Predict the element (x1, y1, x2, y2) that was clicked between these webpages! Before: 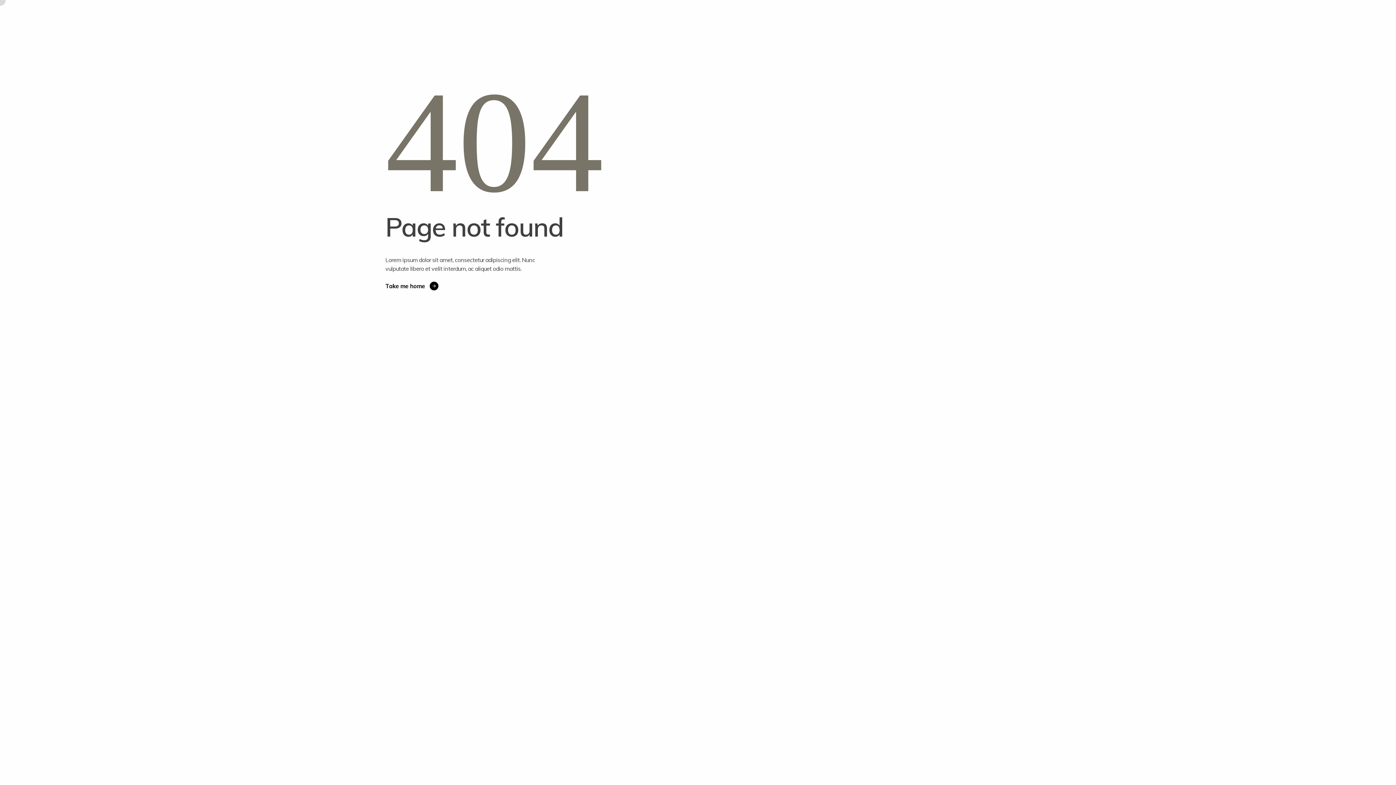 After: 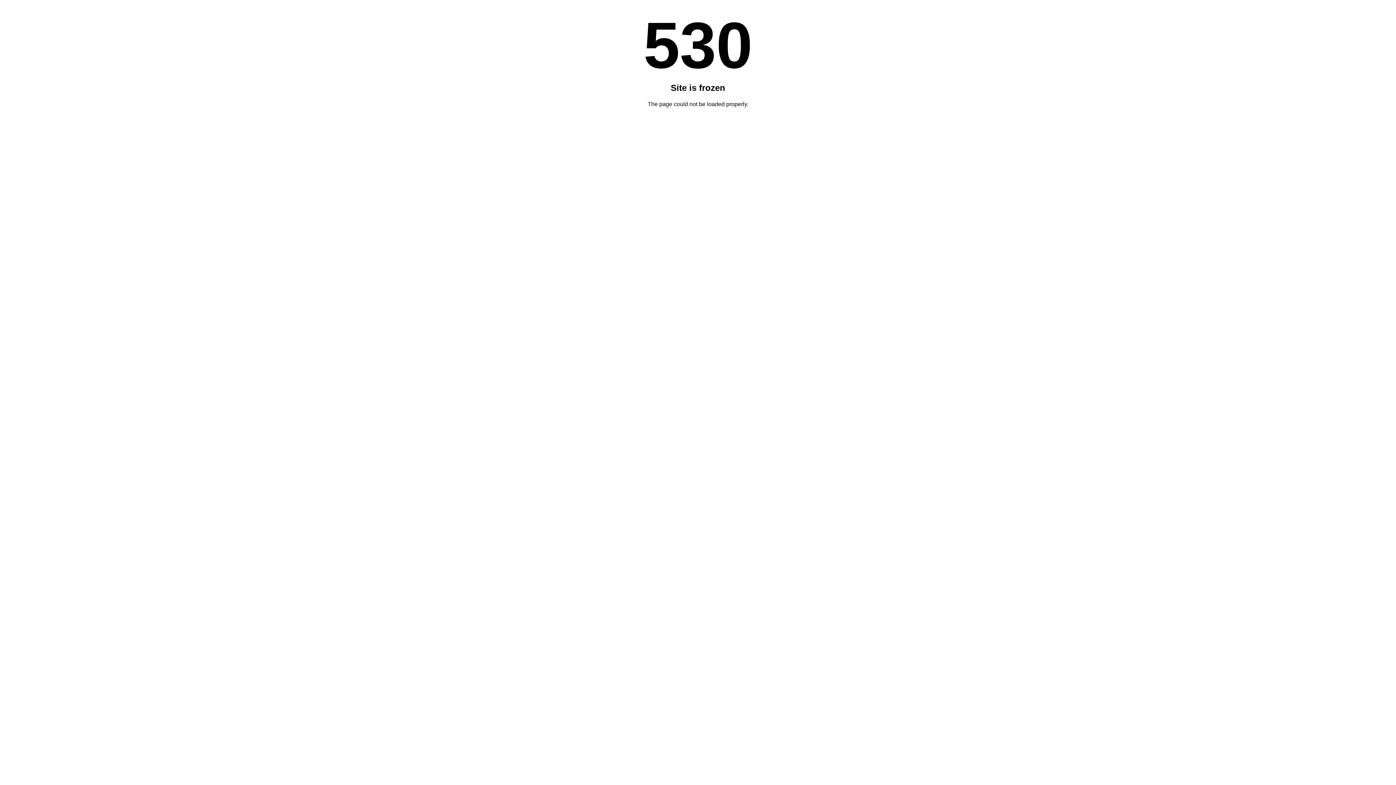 Action: bbox: (385, 281, 438, 290) label: Take me home